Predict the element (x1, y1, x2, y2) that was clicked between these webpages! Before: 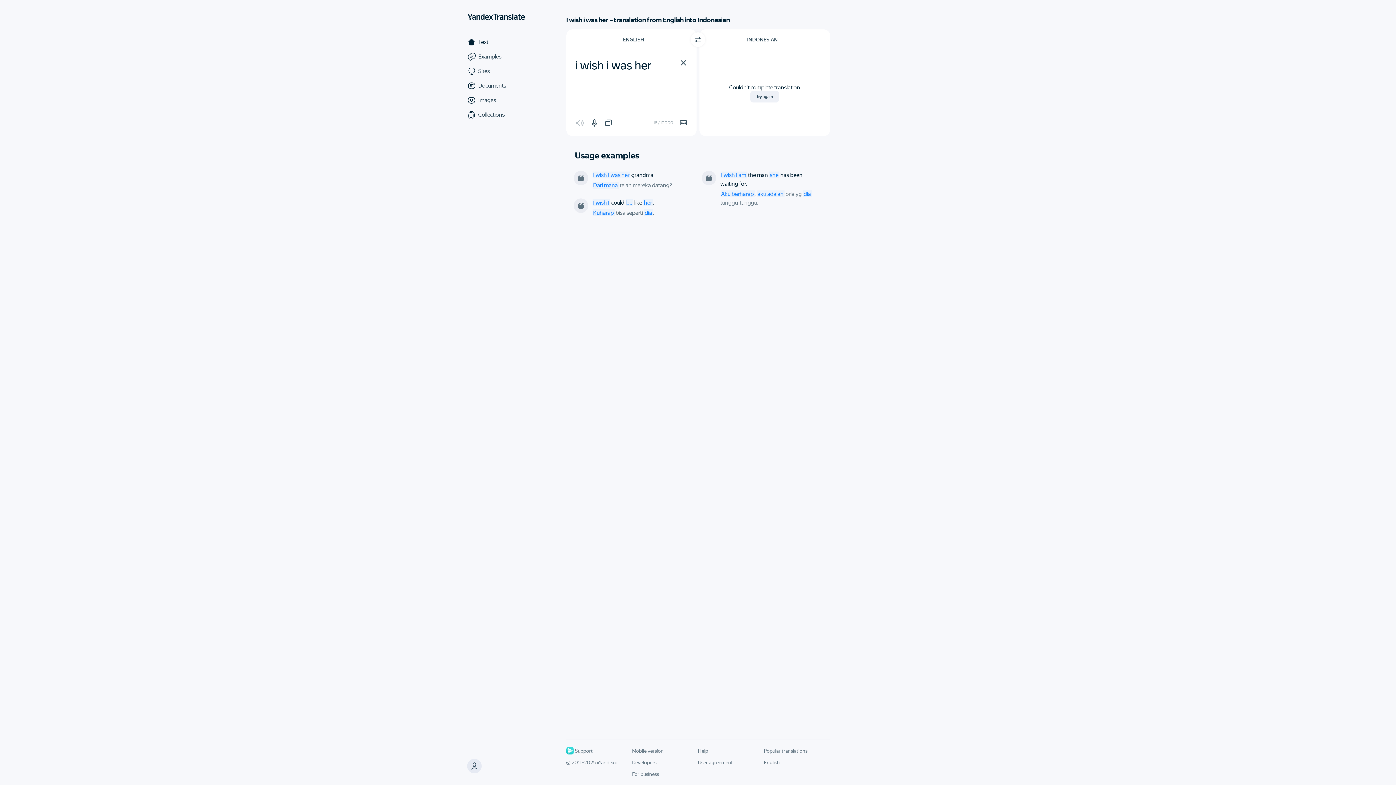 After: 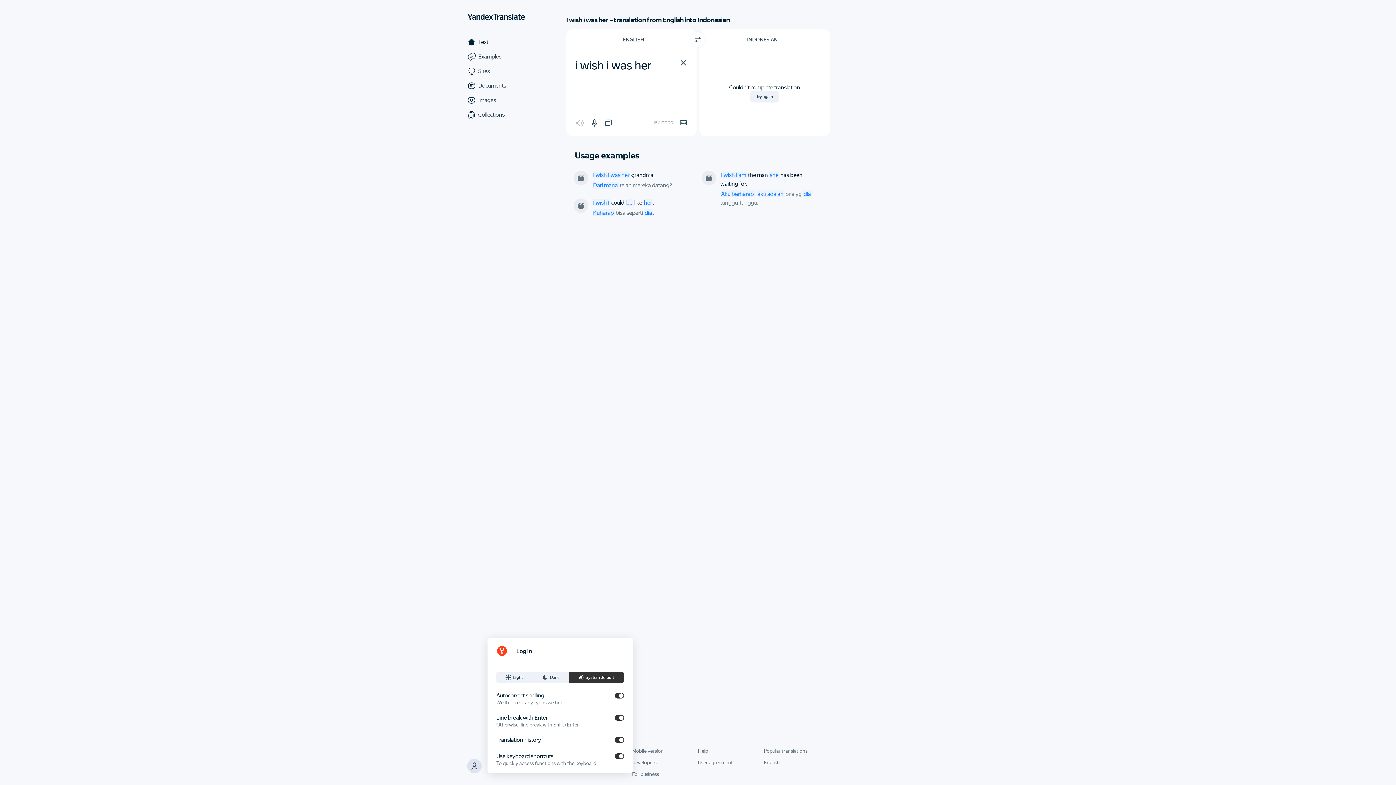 Action: bbox: (467, 759, 481, 773)